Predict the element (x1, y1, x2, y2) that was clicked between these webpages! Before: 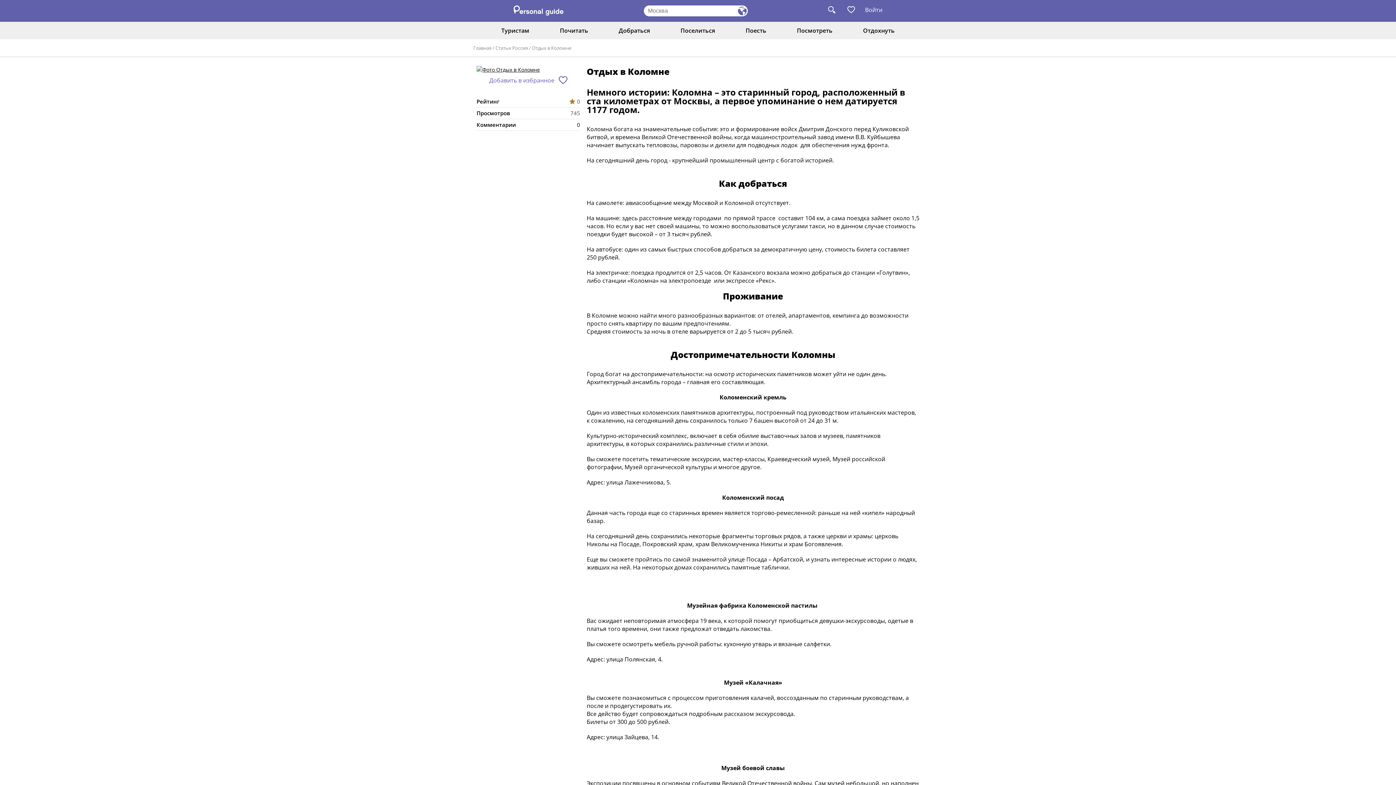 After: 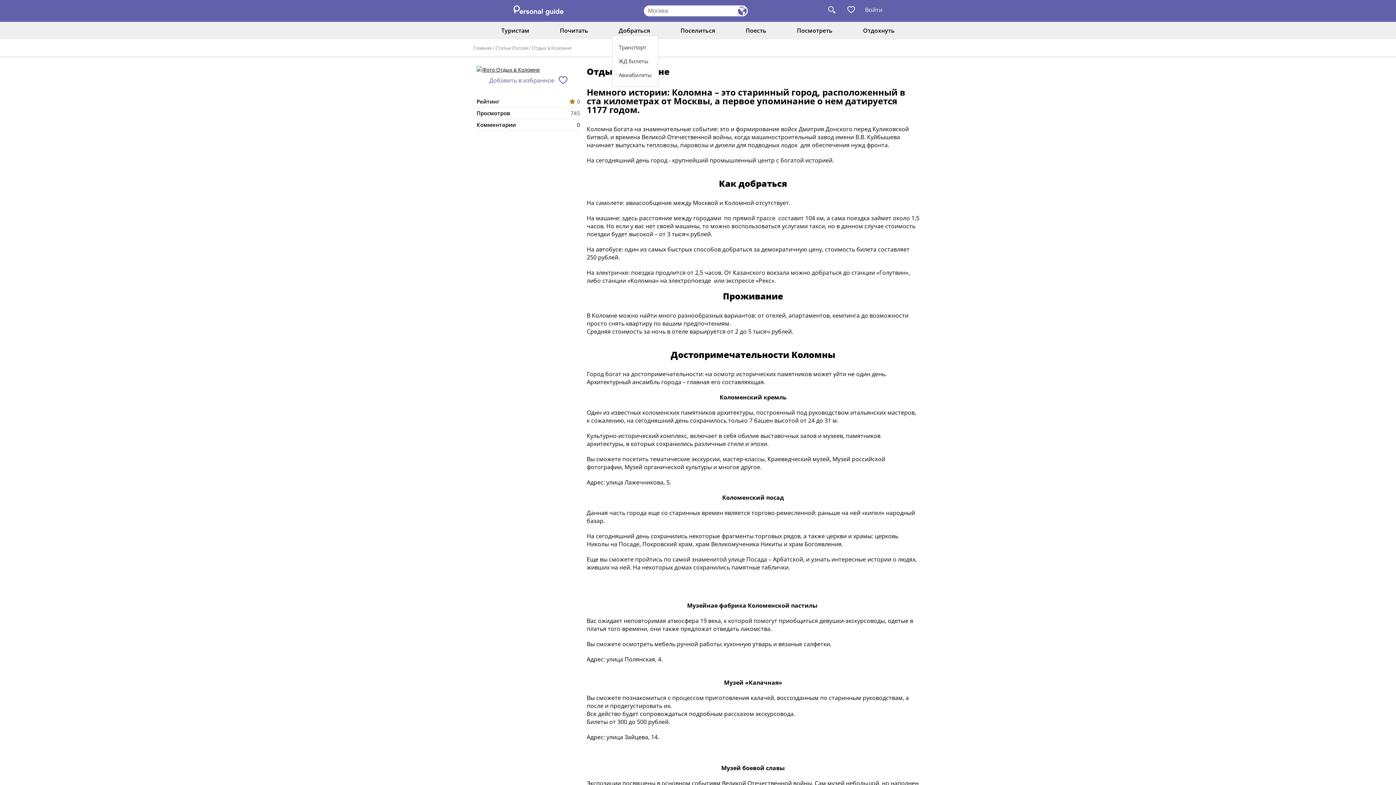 Action: bbox: (618, 21, 650, 39) label: Добраться